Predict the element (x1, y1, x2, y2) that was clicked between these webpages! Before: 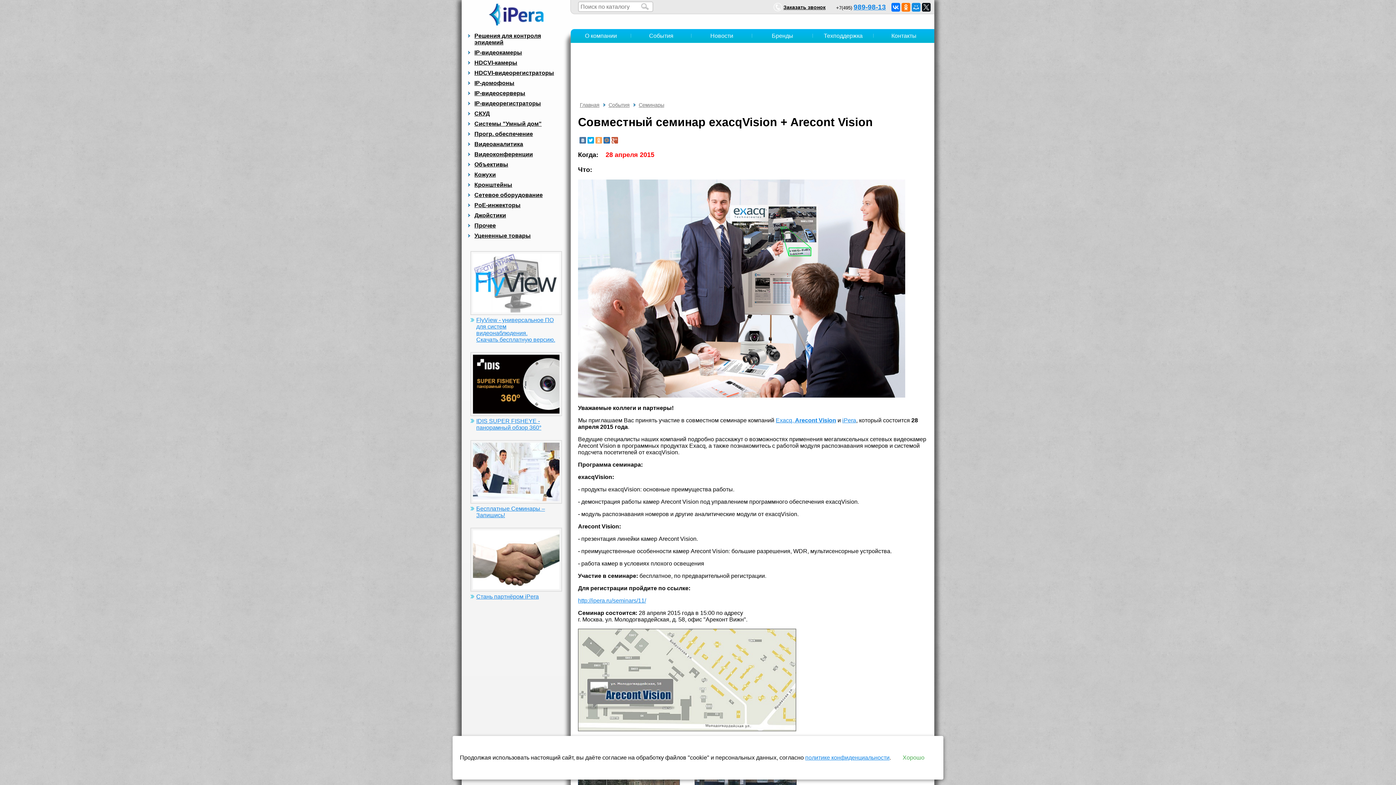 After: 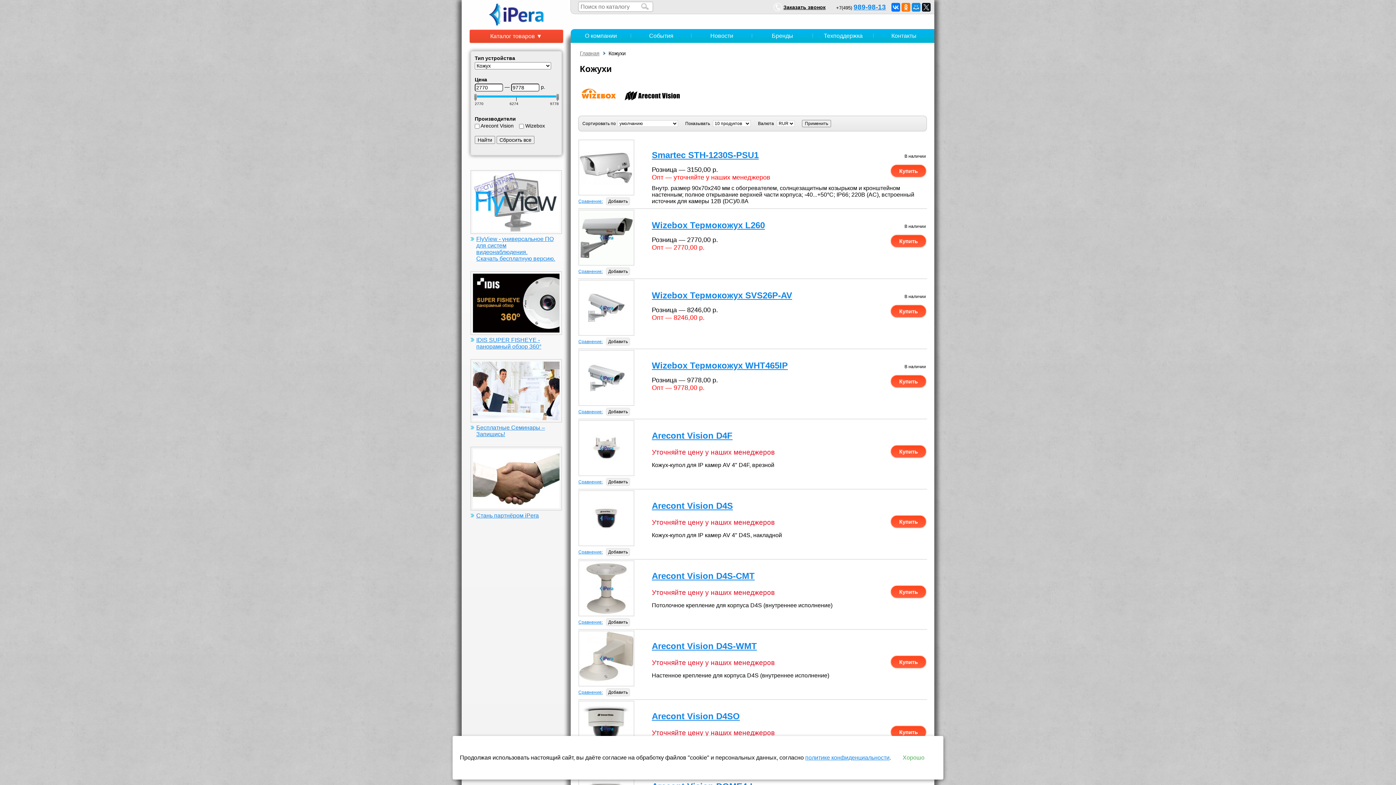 Action: bbox: (474, 171, 496, 177) label: Кожухи